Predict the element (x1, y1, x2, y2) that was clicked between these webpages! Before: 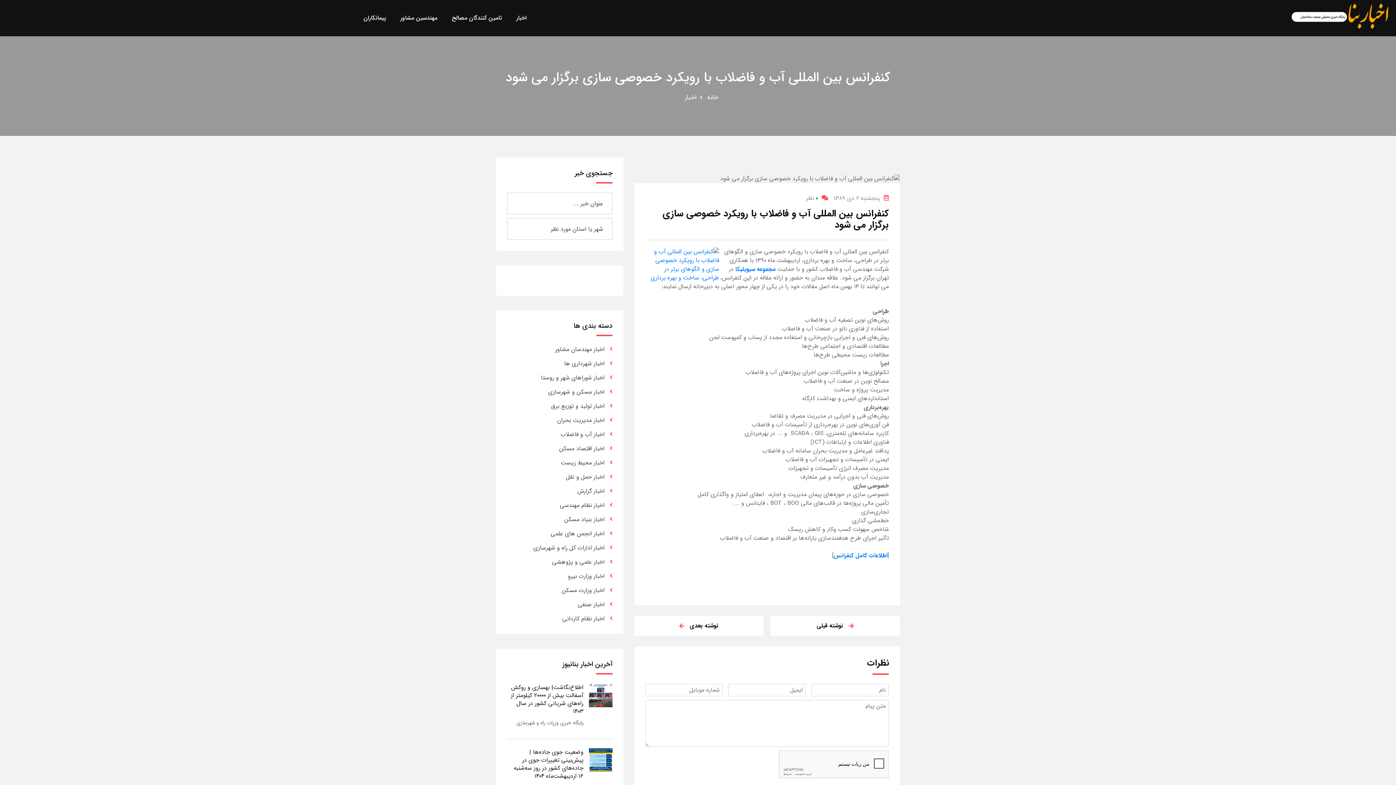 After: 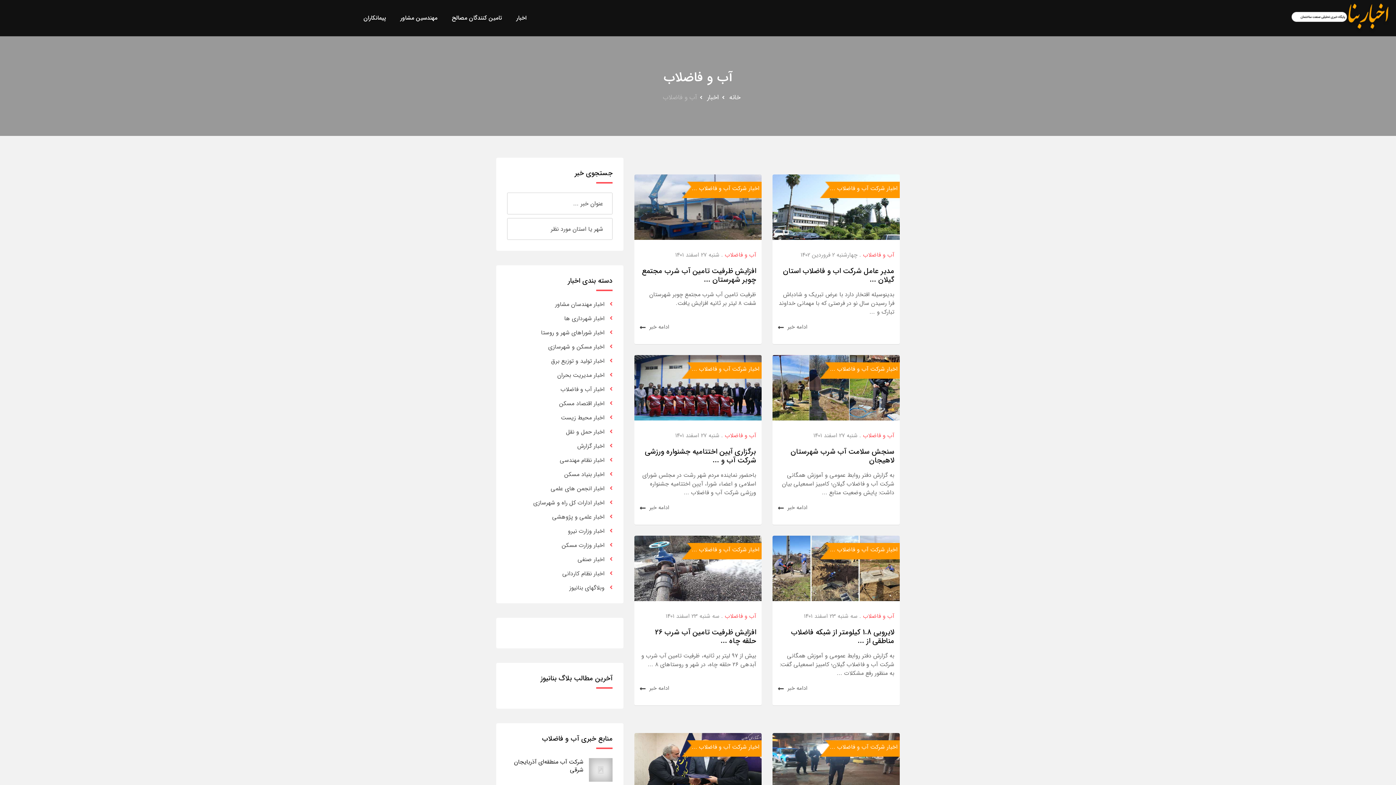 Action: label: اخبار آب و فاضلاب bbox: (560, 430, 612, 439)